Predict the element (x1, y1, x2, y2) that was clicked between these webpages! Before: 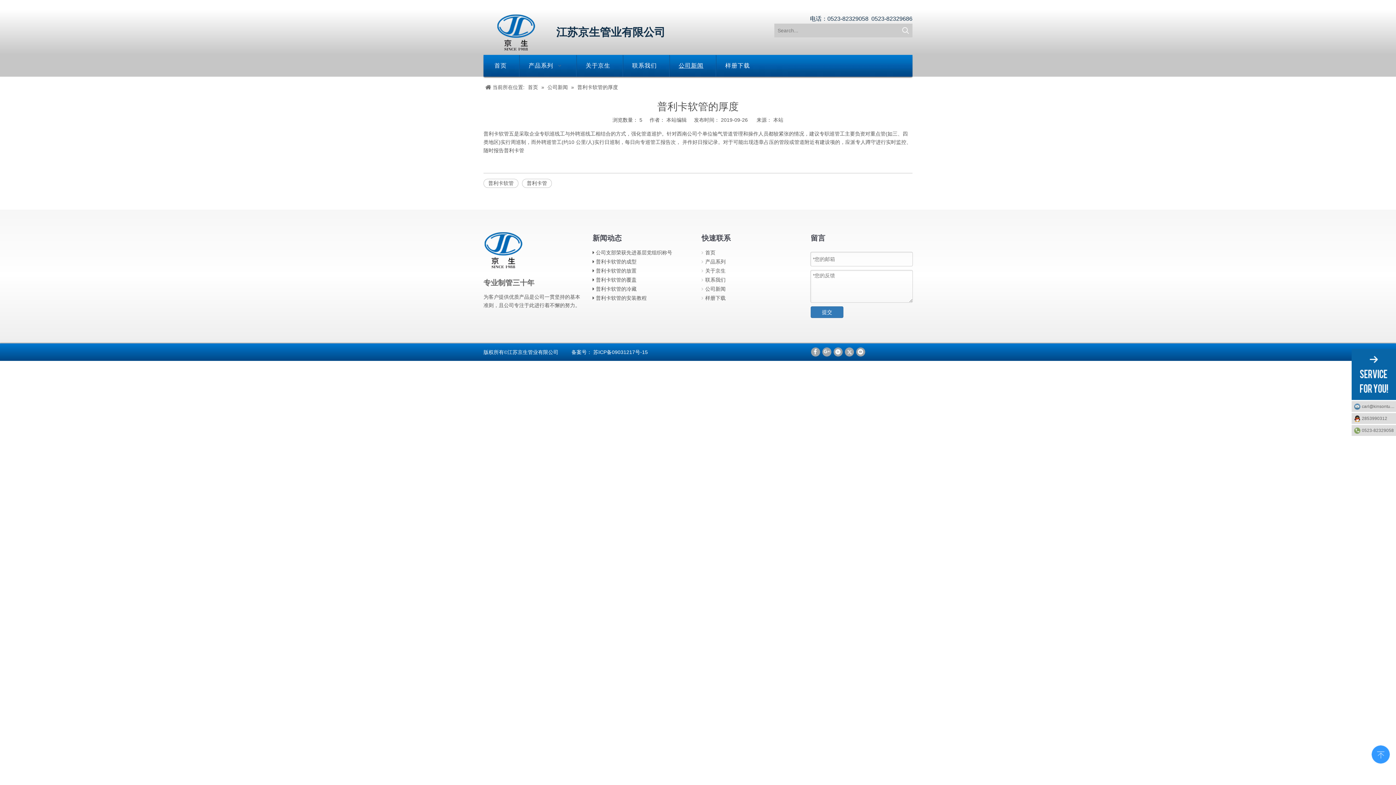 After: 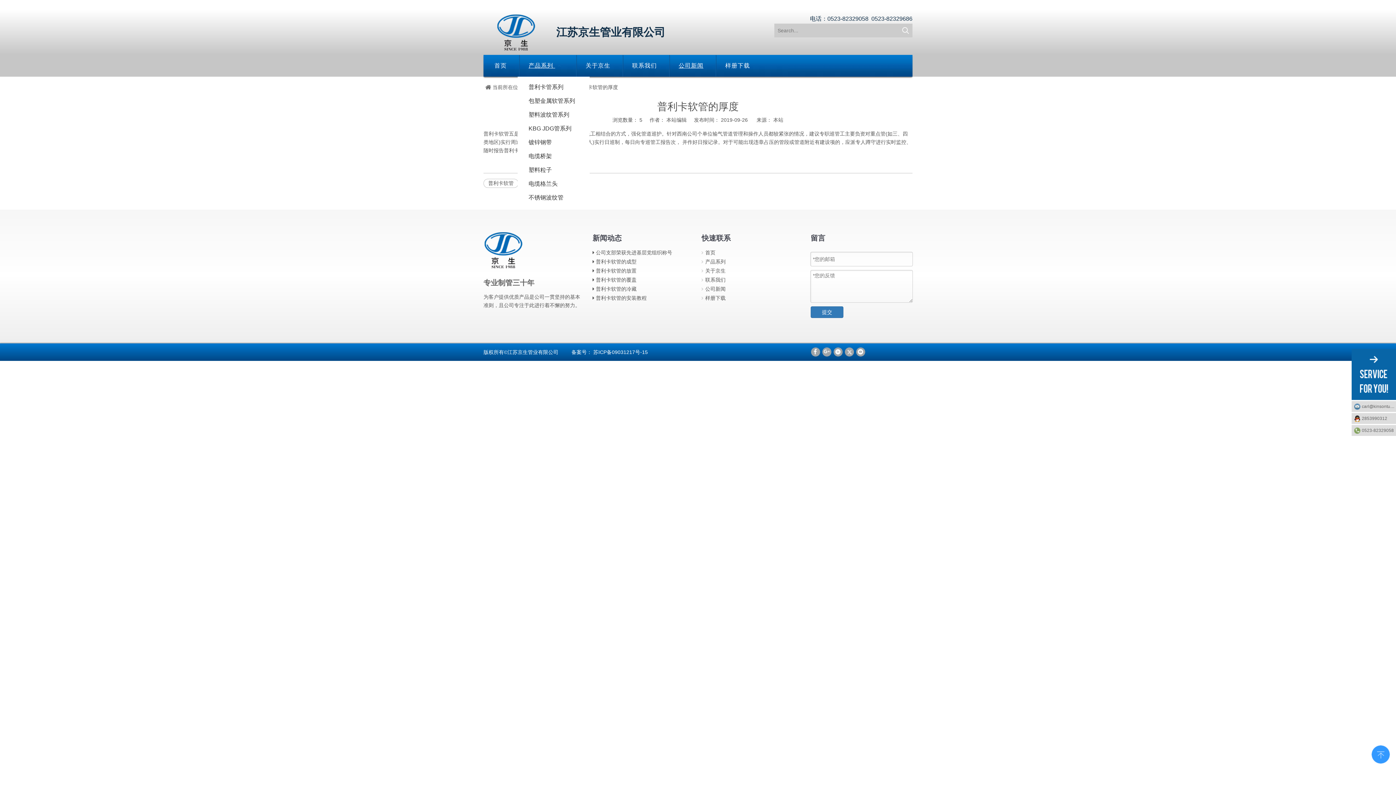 Action: bbox: (517, 54, 574, 76) label: 产品系列  